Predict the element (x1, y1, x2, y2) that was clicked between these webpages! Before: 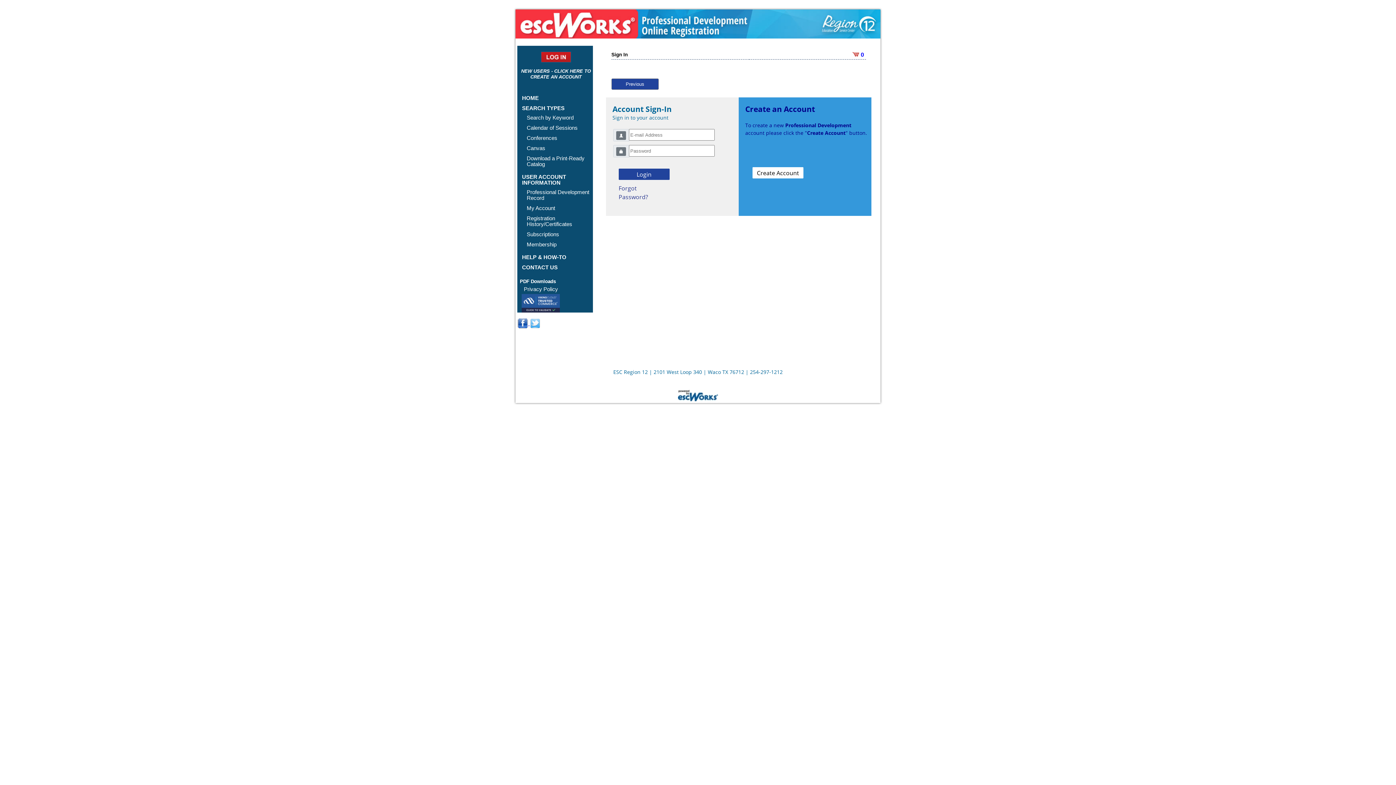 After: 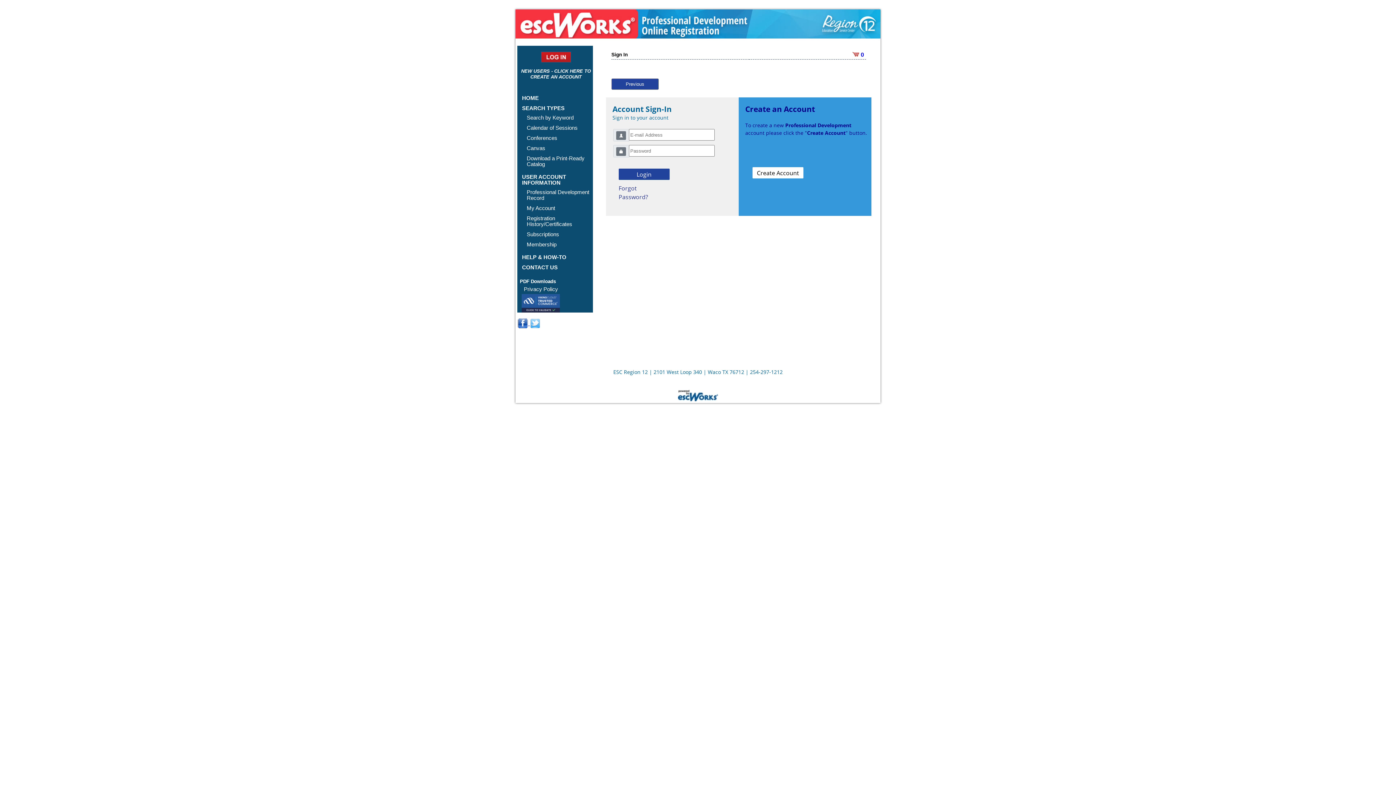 Action: bbox: (522, 105, 592, 111) label: SEARCH TYPES